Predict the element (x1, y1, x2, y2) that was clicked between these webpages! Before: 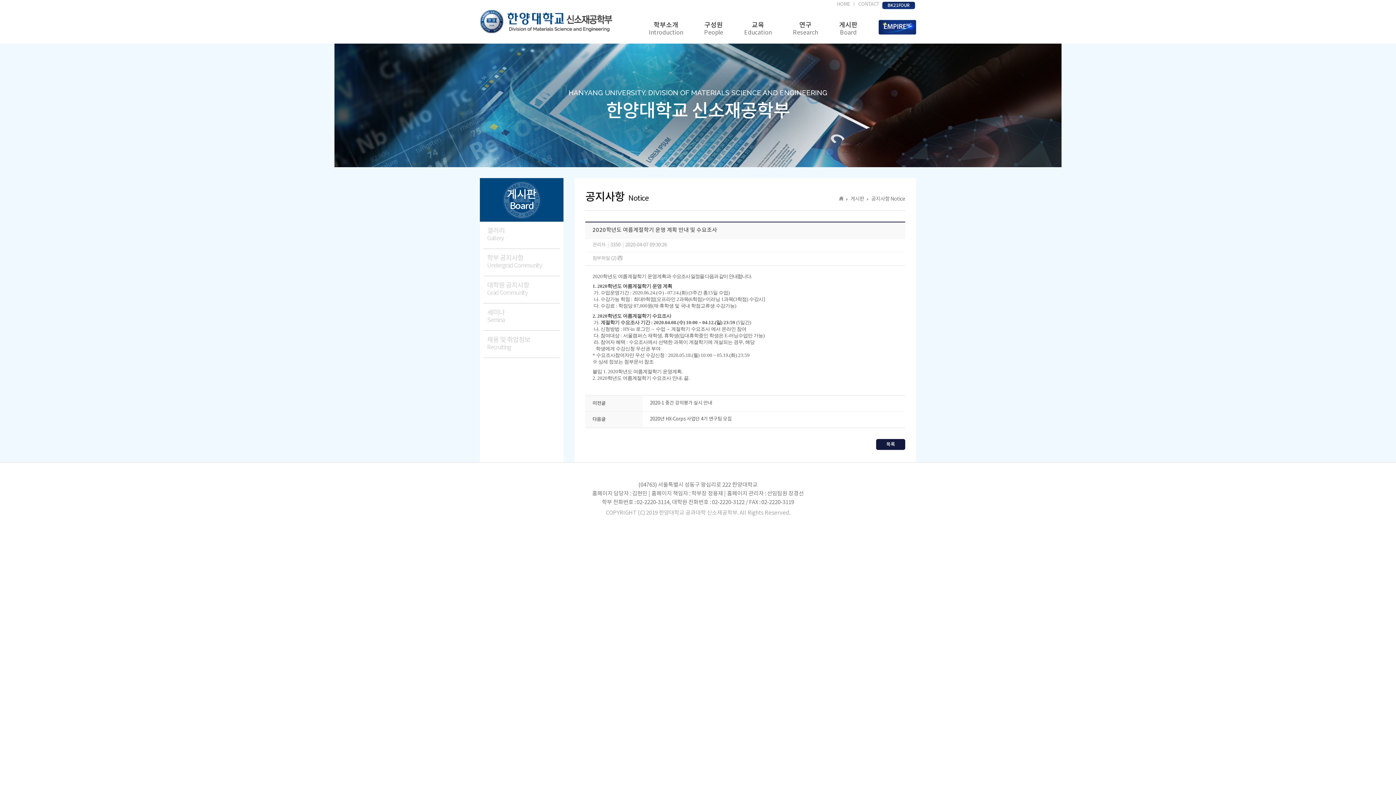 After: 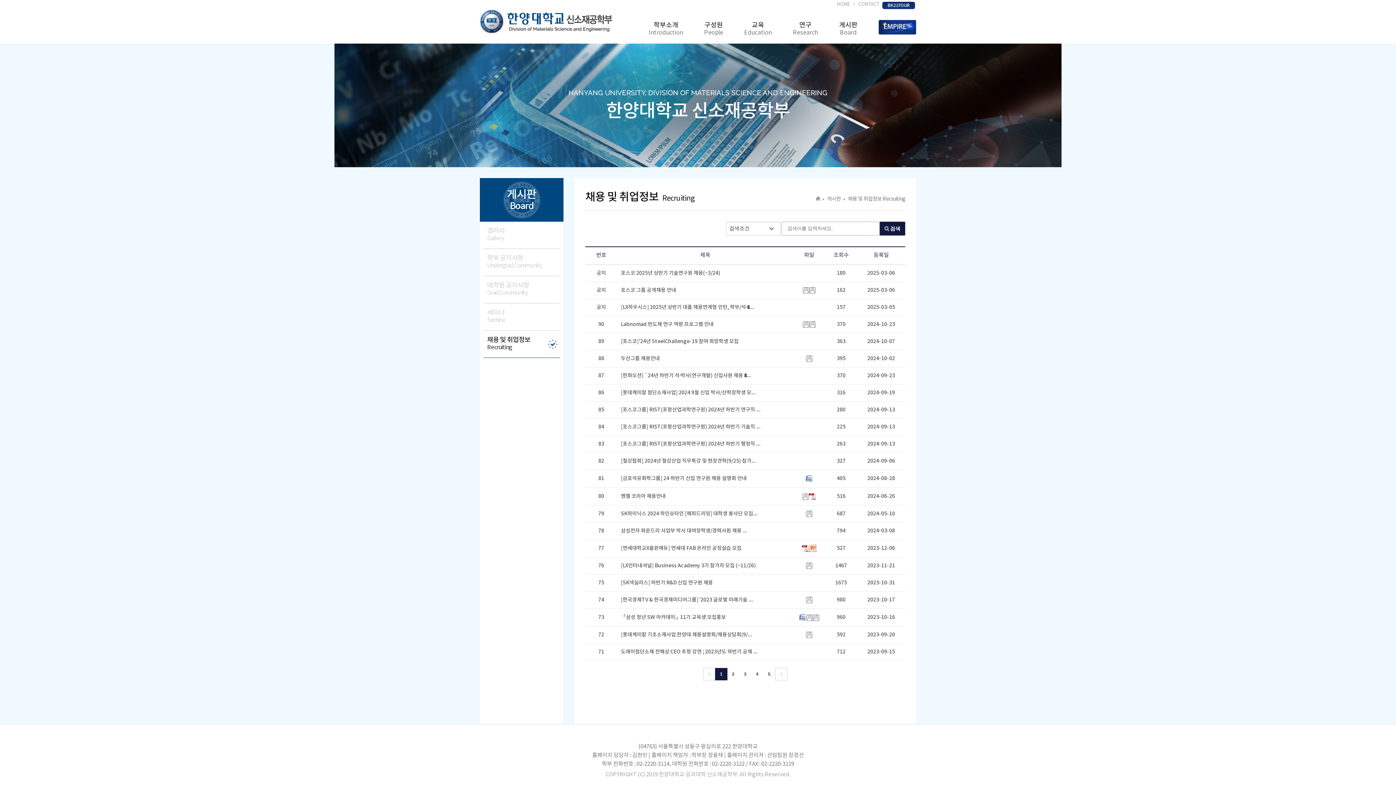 Action: label: 채용 및 취업정보
Recruiting bbox: (483, 330, 560, 358)